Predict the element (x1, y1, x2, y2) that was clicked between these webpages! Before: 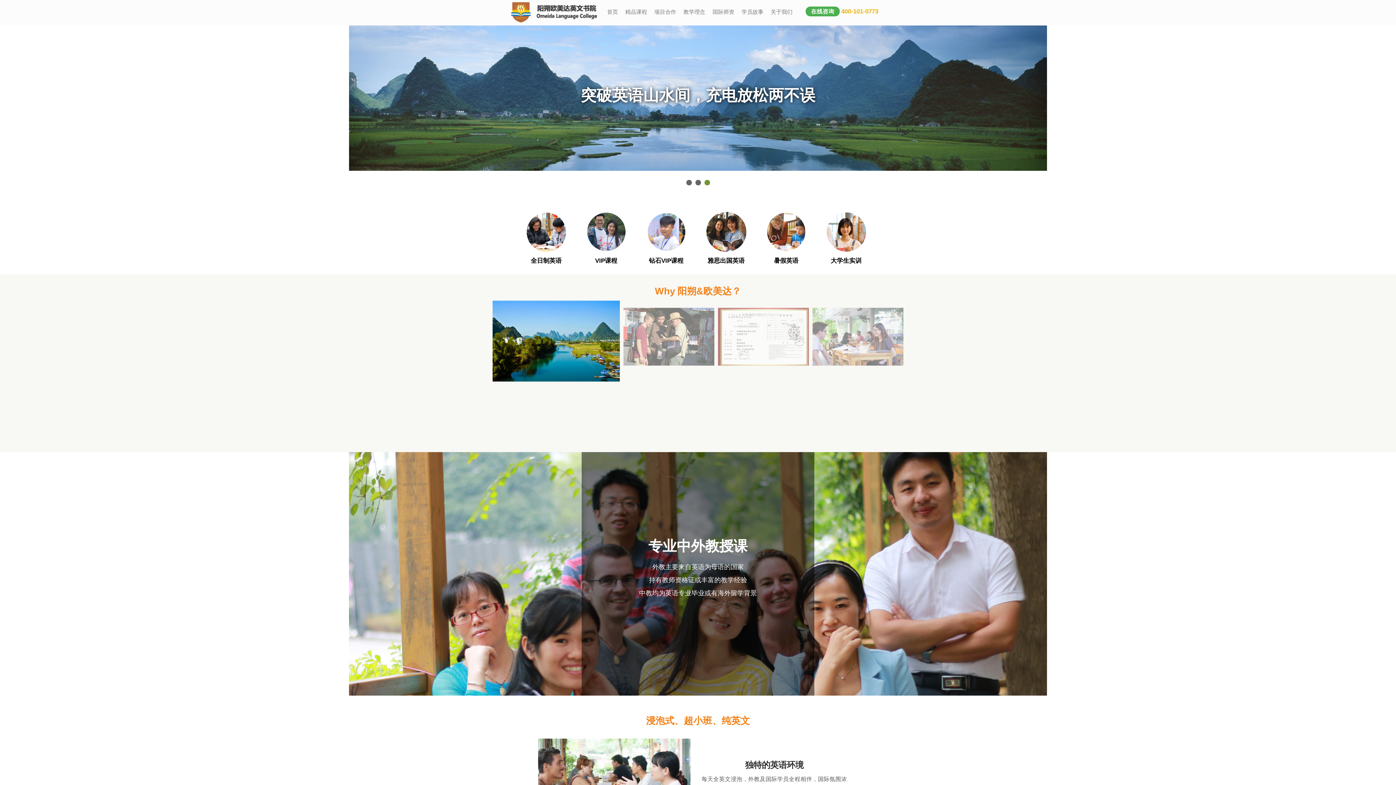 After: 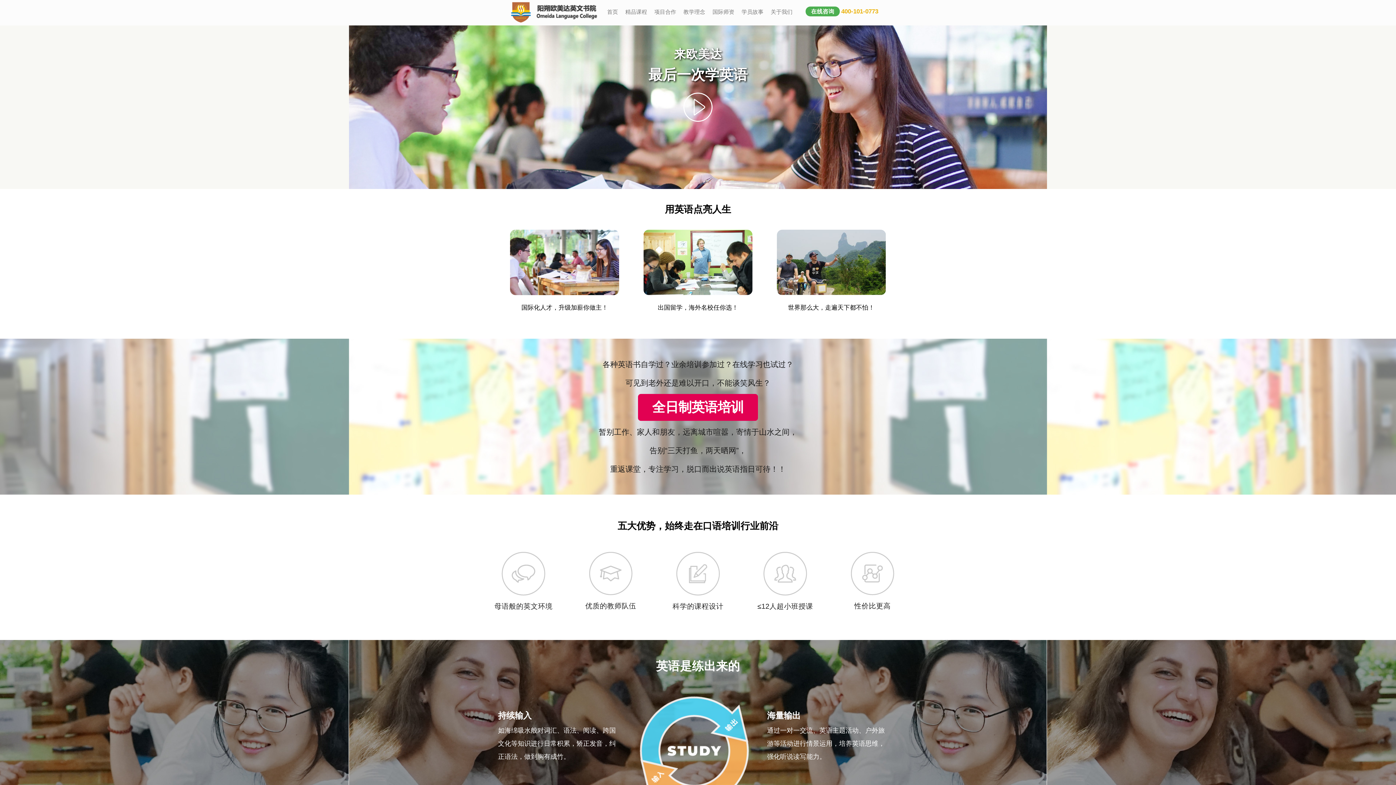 Action: bbox: (530, 257, 561, 264) label: 全日制英语